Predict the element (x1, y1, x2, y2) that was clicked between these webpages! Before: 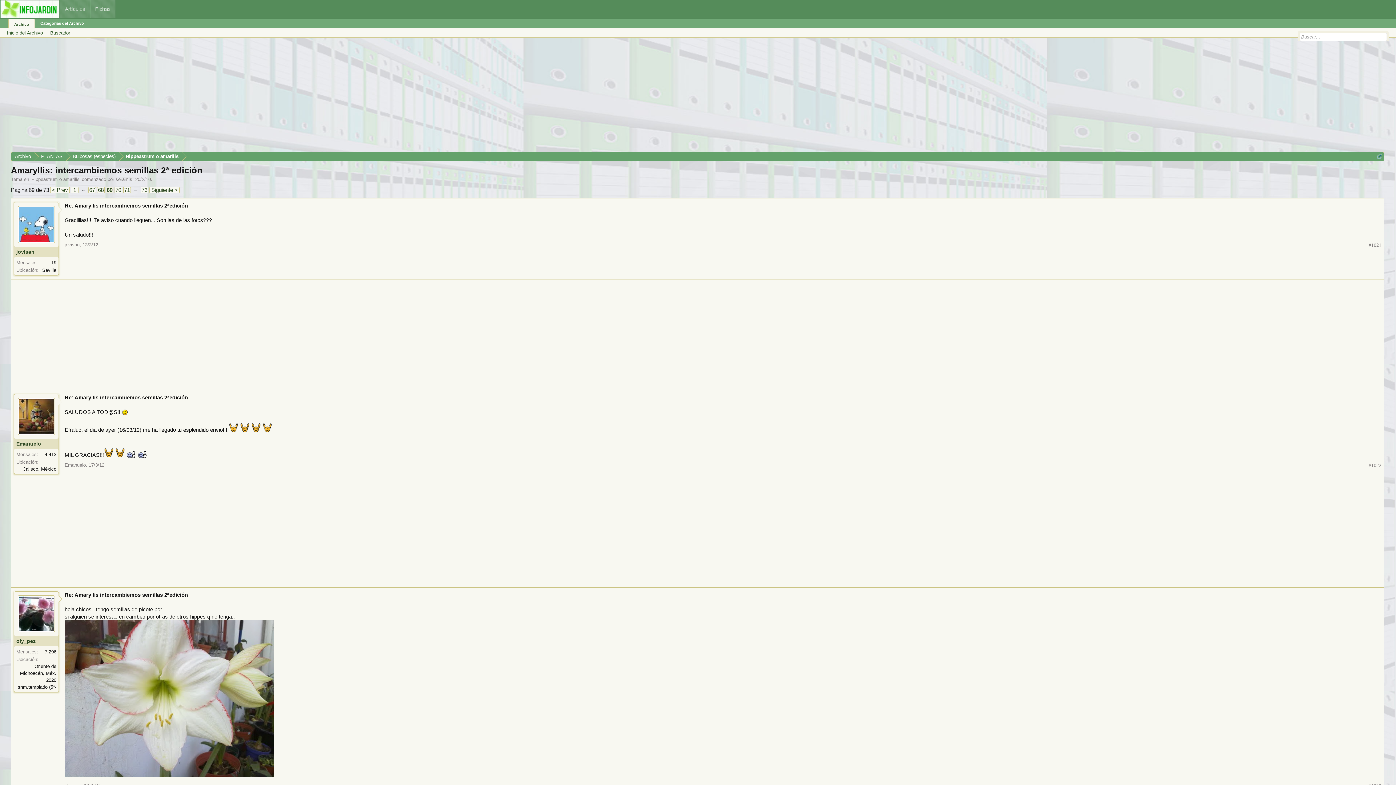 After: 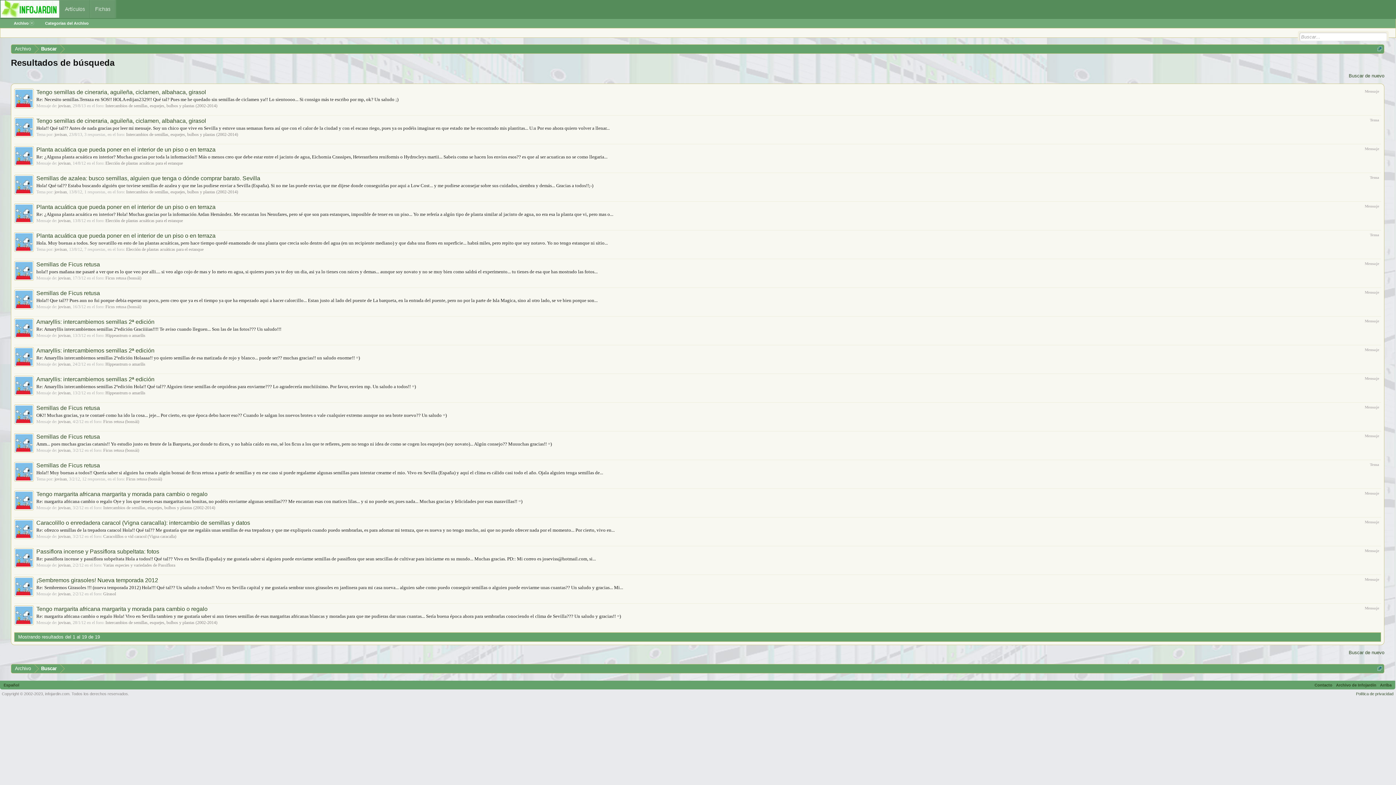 Action: label: 19 bbox: (51, 260, 56, 265)